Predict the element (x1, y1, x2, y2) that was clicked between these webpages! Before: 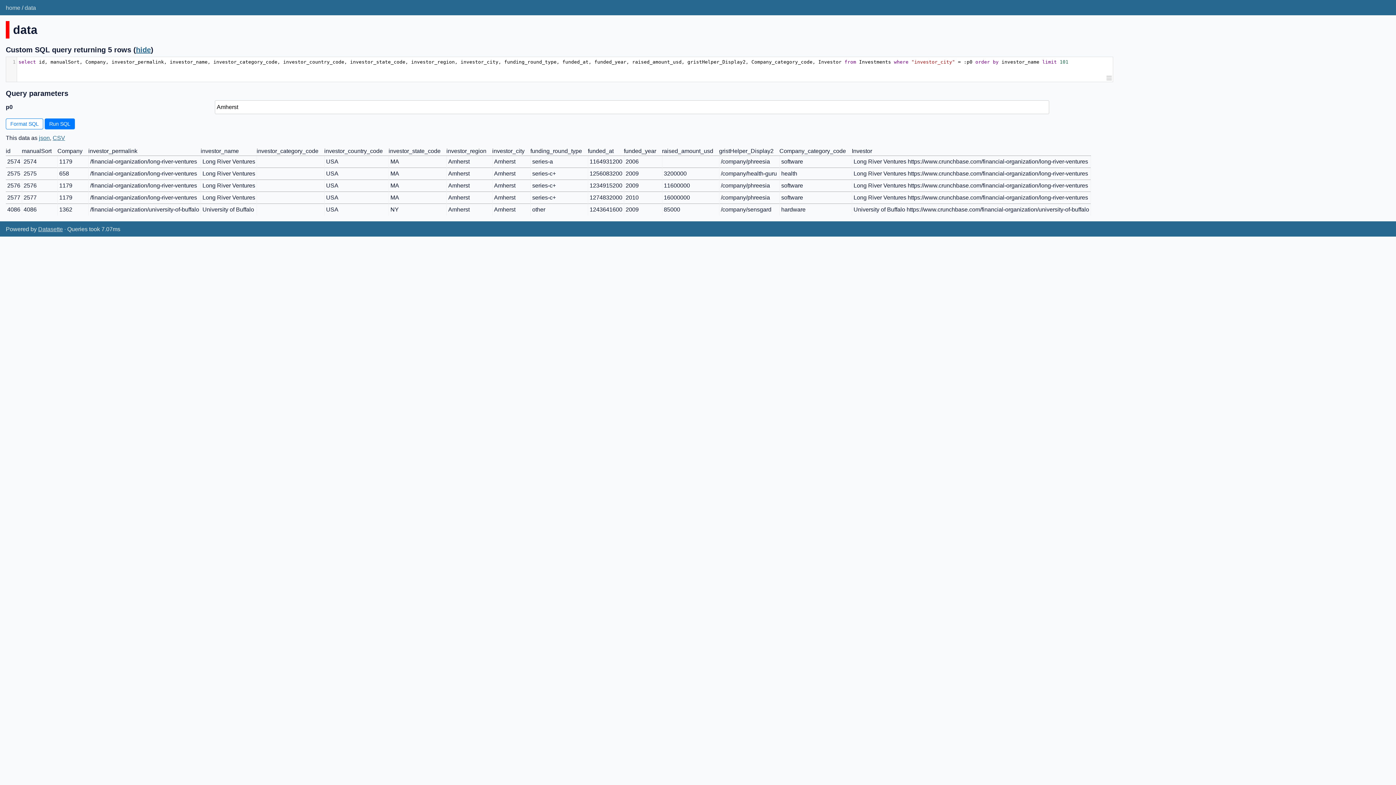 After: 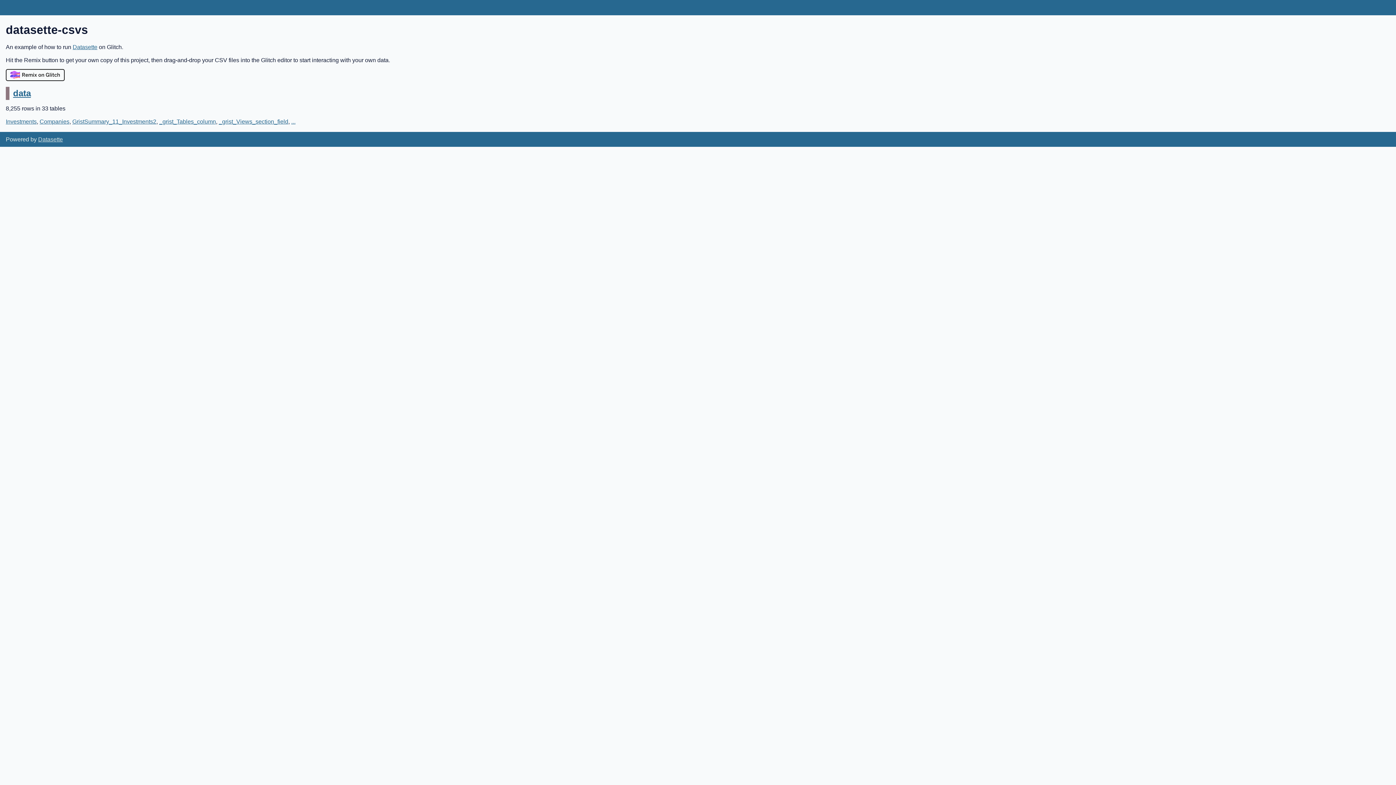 Action: label: home bbox: (5, 4, 20, 10)